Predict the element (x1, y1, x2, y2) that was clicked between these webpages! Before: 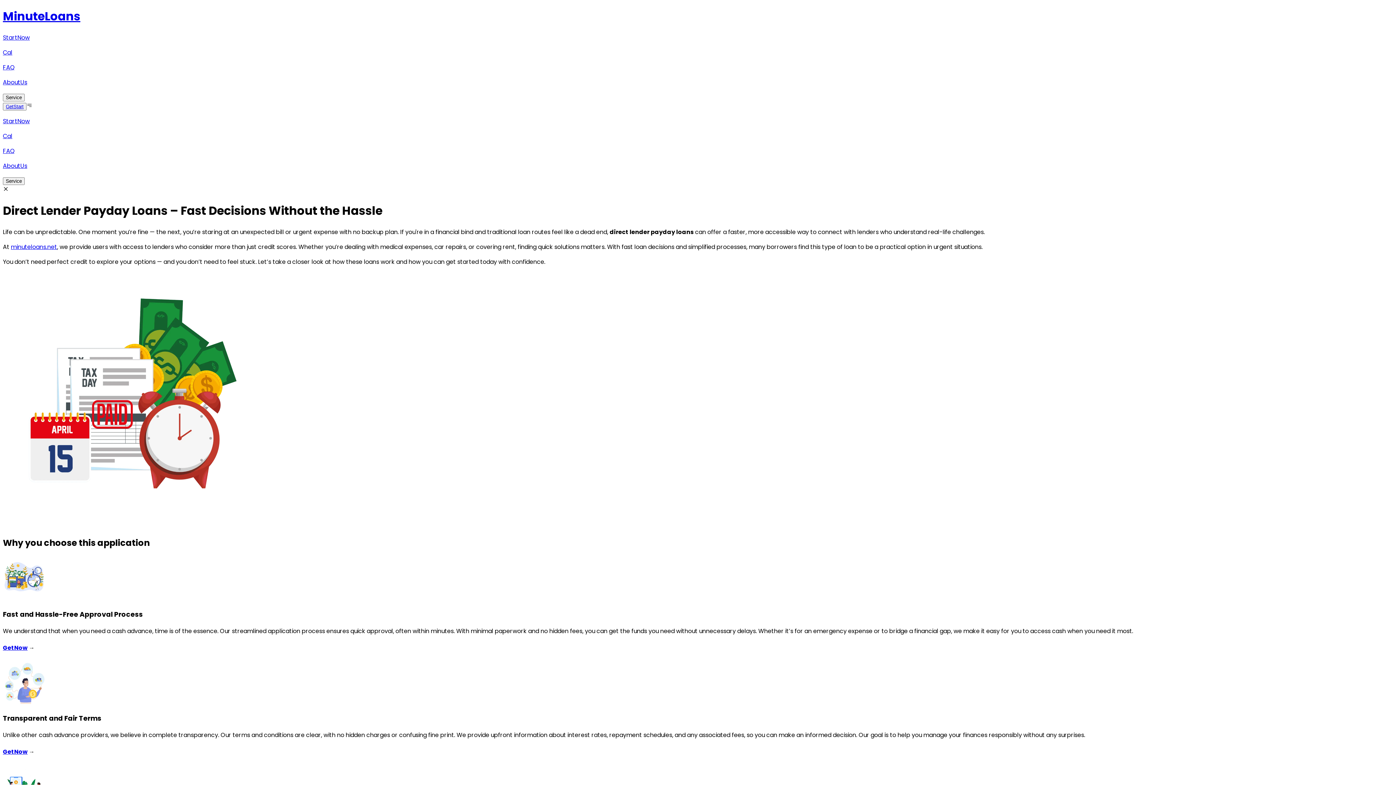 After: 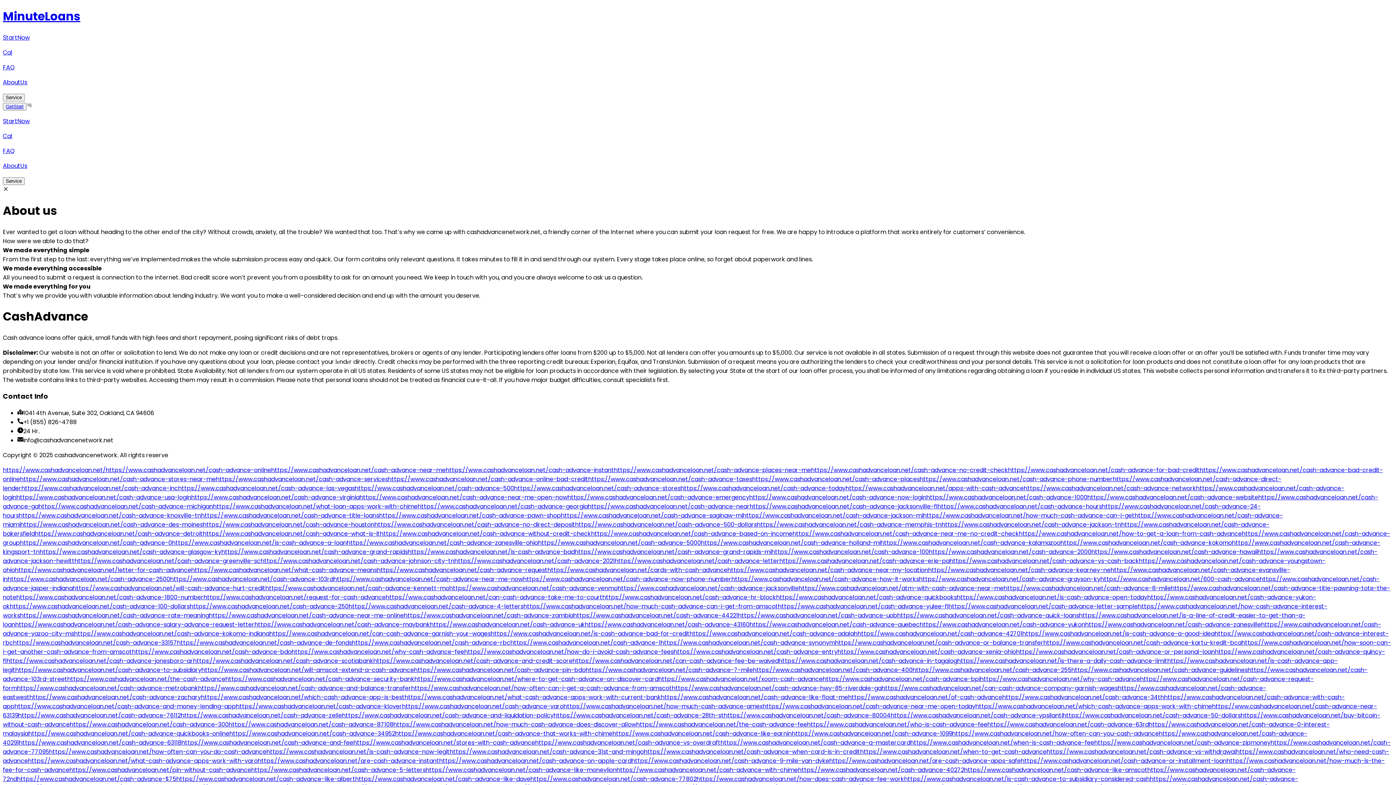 Action: bbox: (2, 161, 1393, 170) label: AboutUs